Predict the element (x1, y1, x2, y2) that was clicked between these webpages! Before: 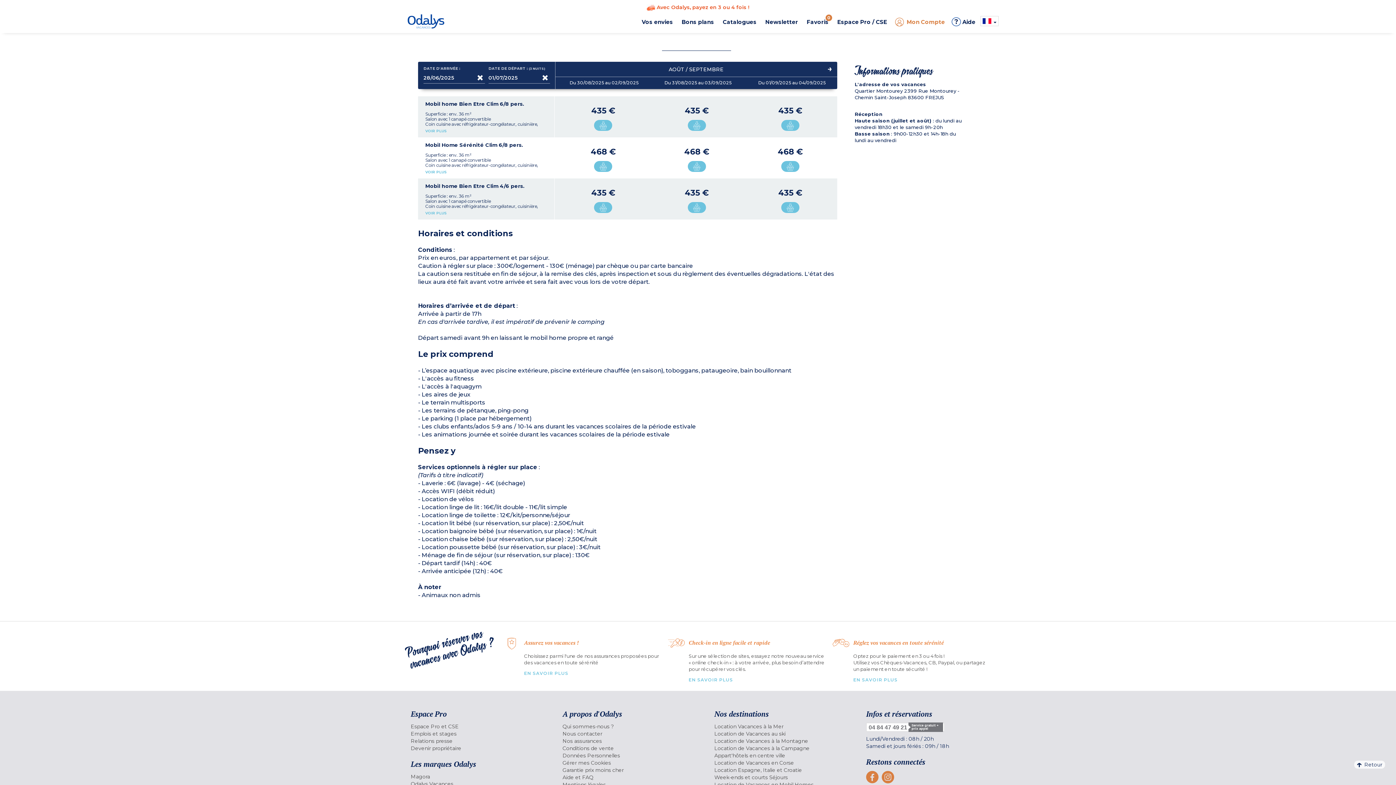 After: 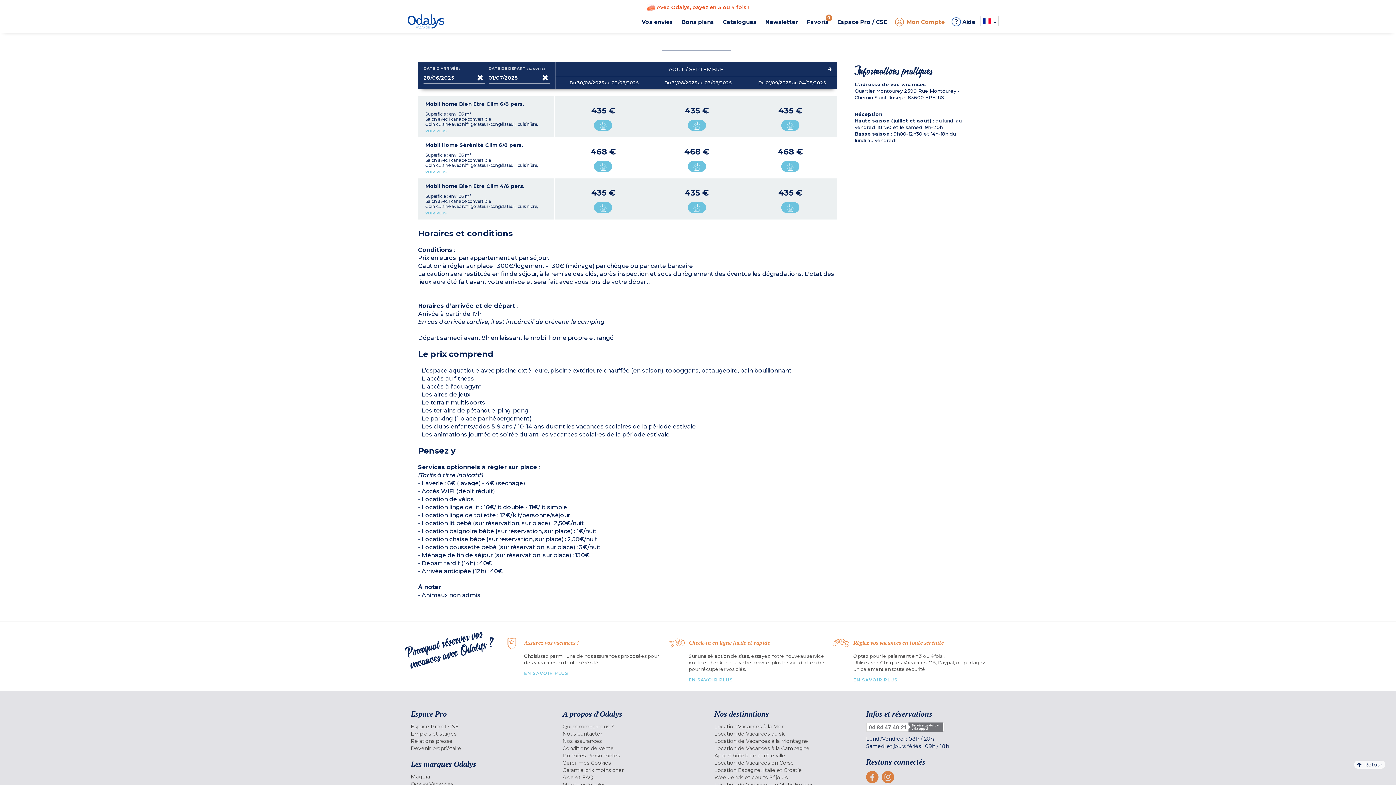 Action: bbox: (410, 773, 544, 780) label: Magora